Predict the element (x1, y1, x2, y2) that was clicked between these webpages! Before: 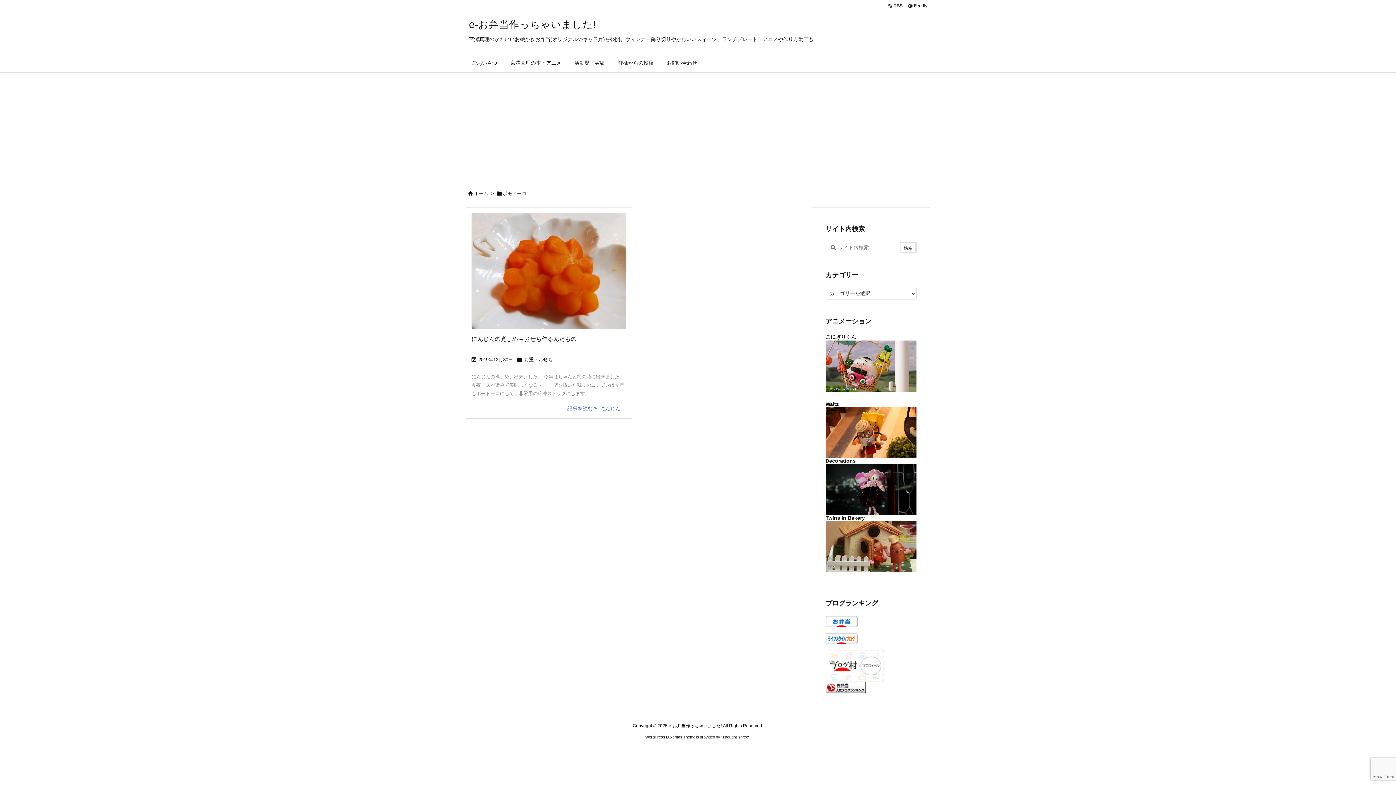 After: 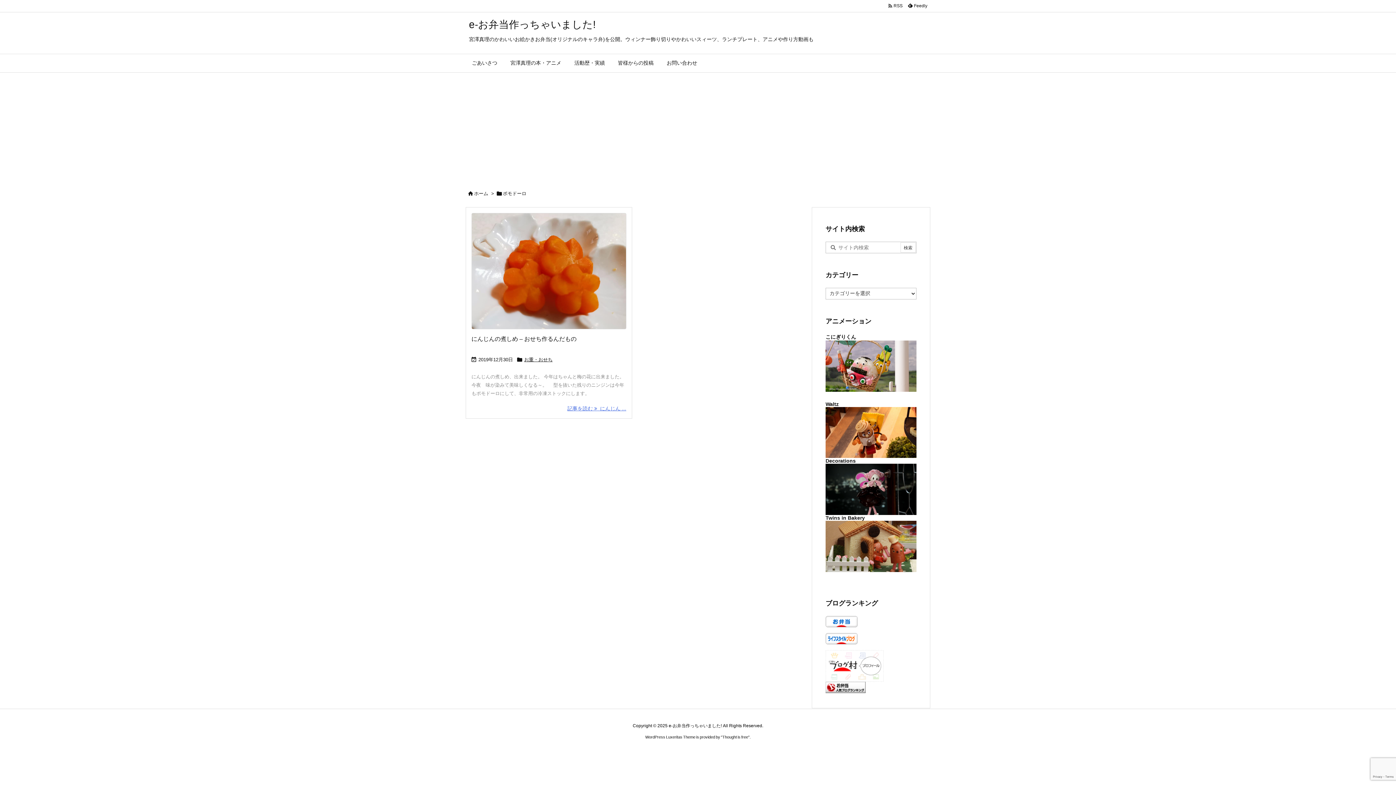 Action: label: Thought is free bbox: (722, 735, 748, 739)